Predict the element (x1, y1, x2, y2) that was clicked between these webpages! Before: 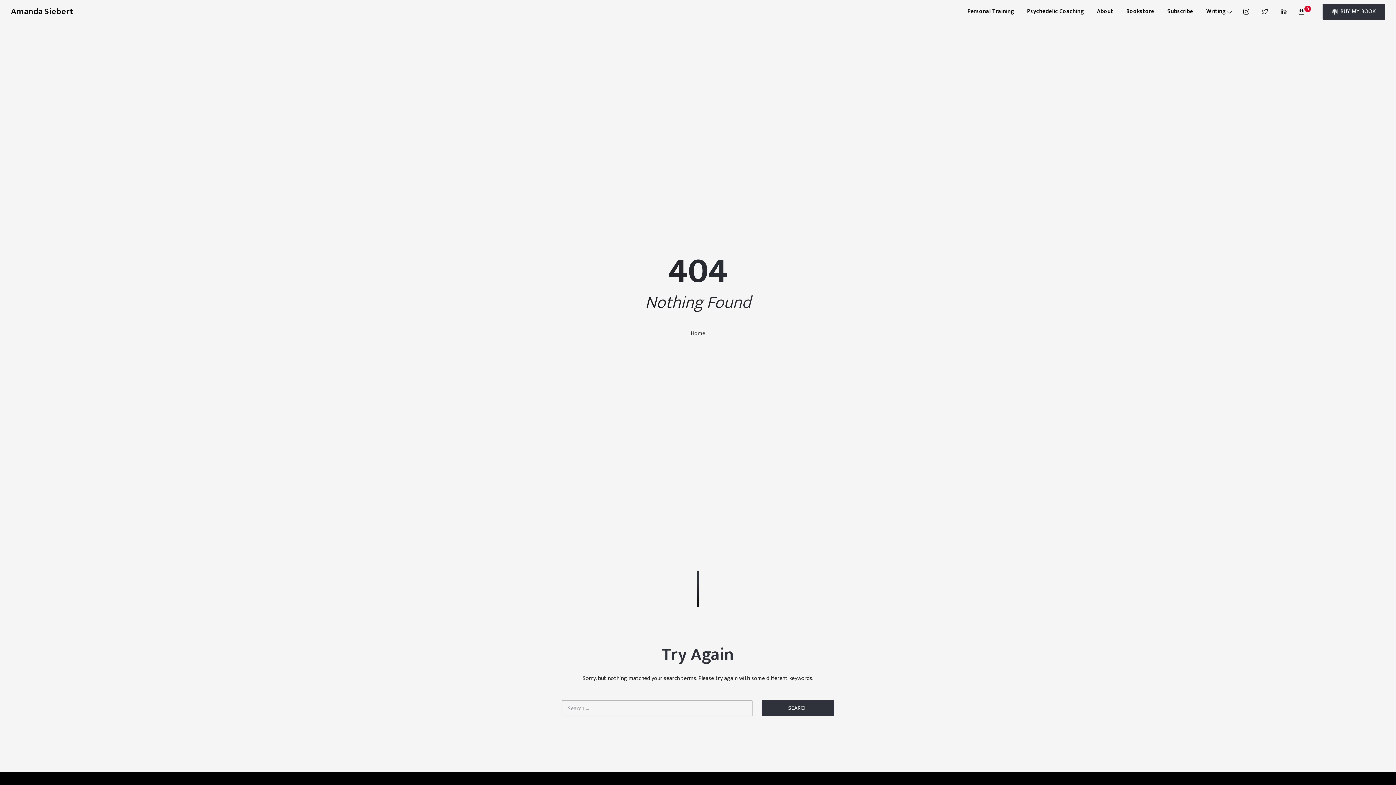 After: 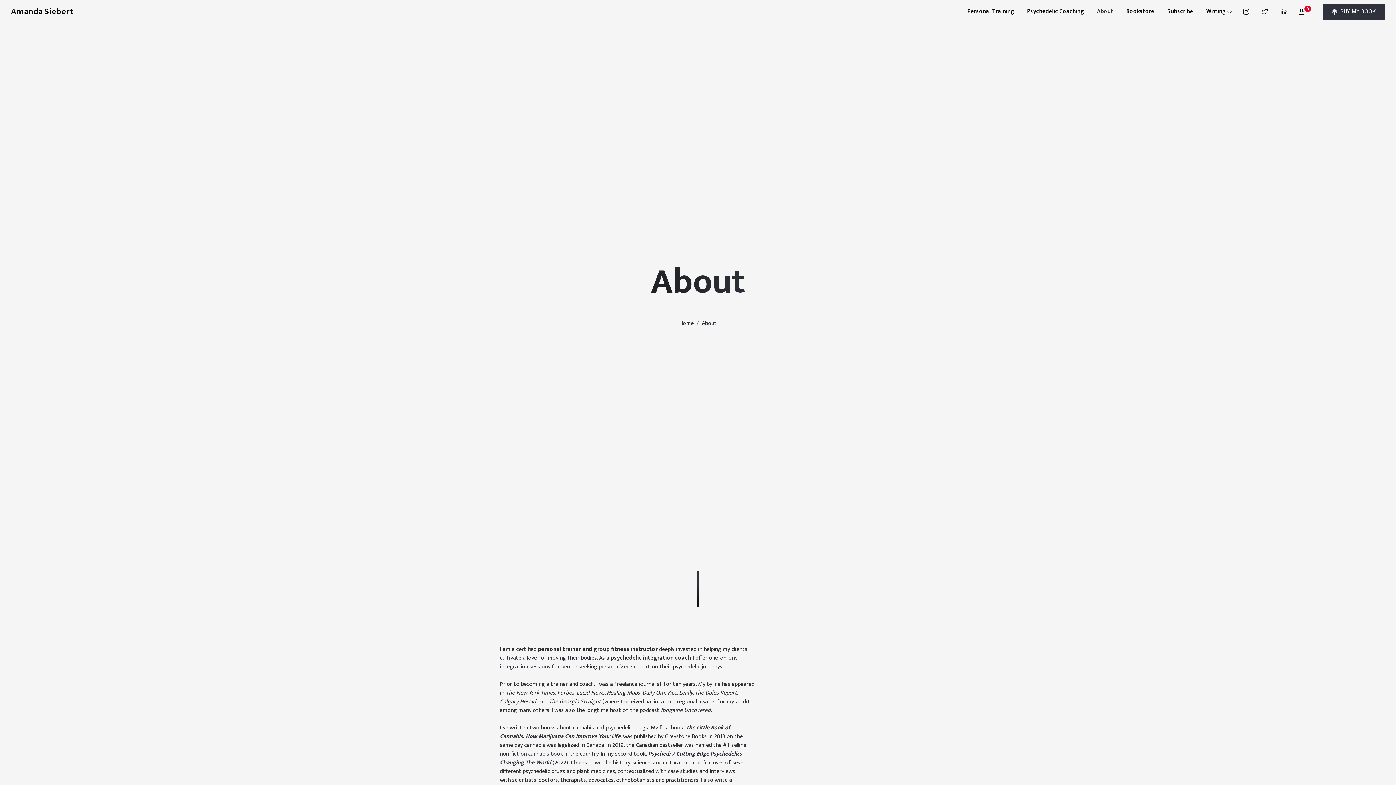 Action: label: About bbox: (1091, 4, 1119, 18)